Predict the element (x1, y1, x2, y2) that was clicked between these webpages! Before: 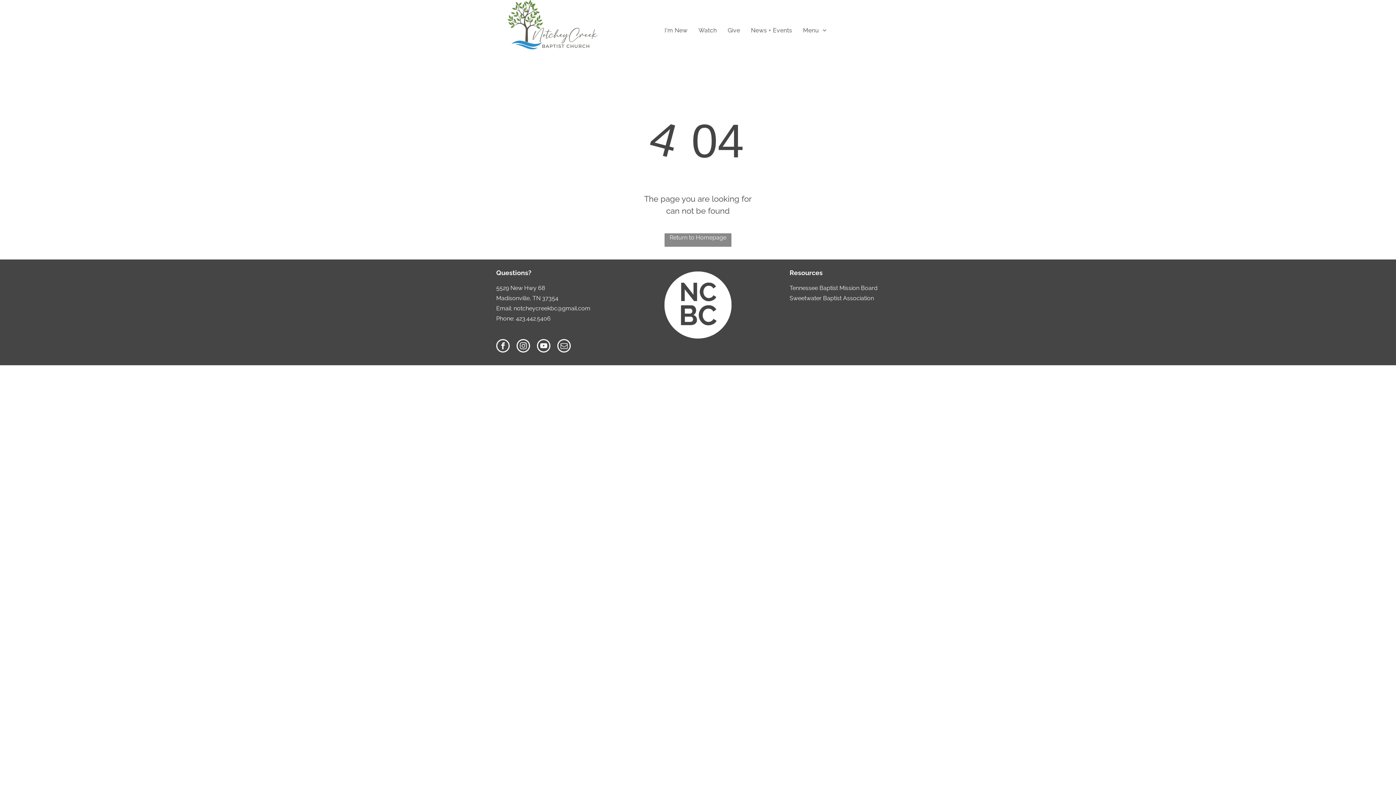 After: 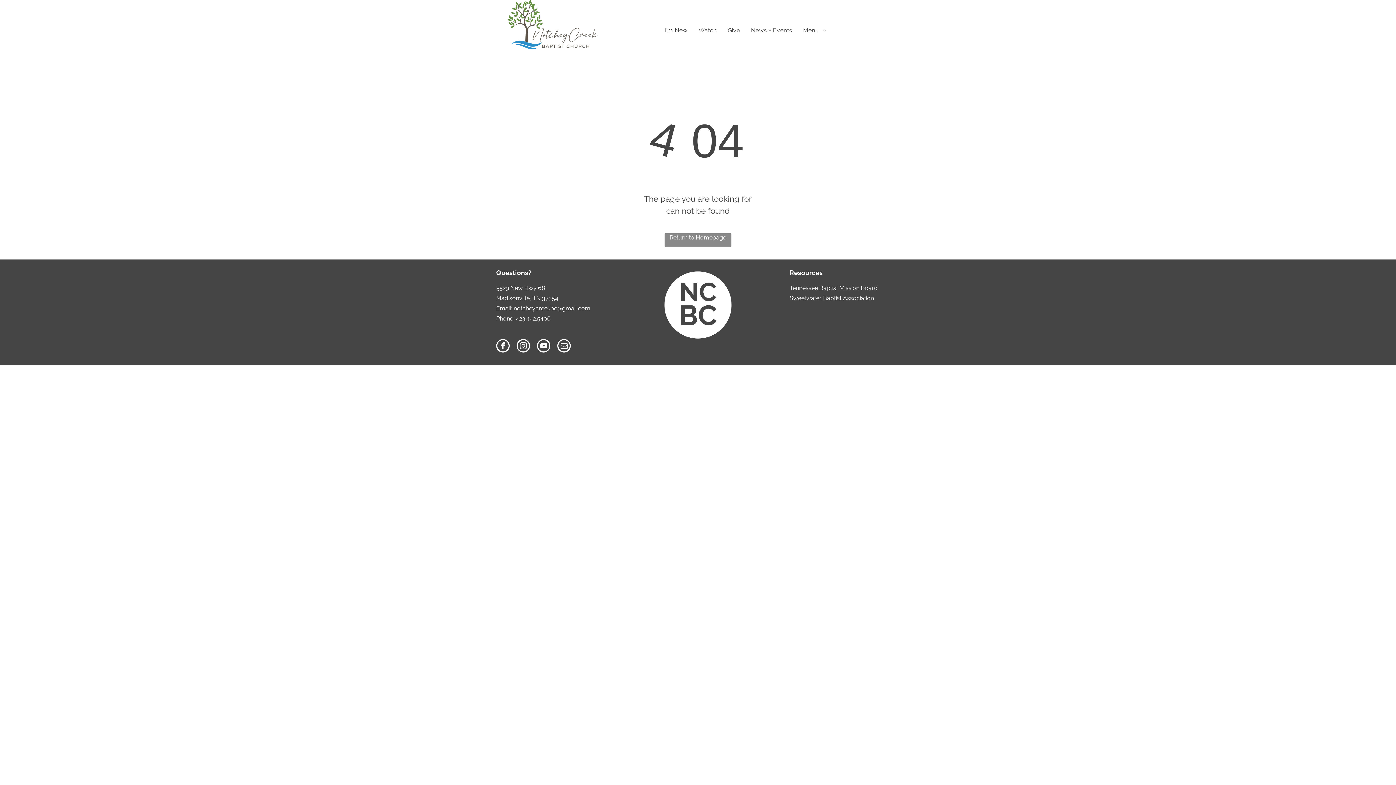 Action: bbox: (789, 284, 877, 291) label: Tennessee Baptist Mission Board